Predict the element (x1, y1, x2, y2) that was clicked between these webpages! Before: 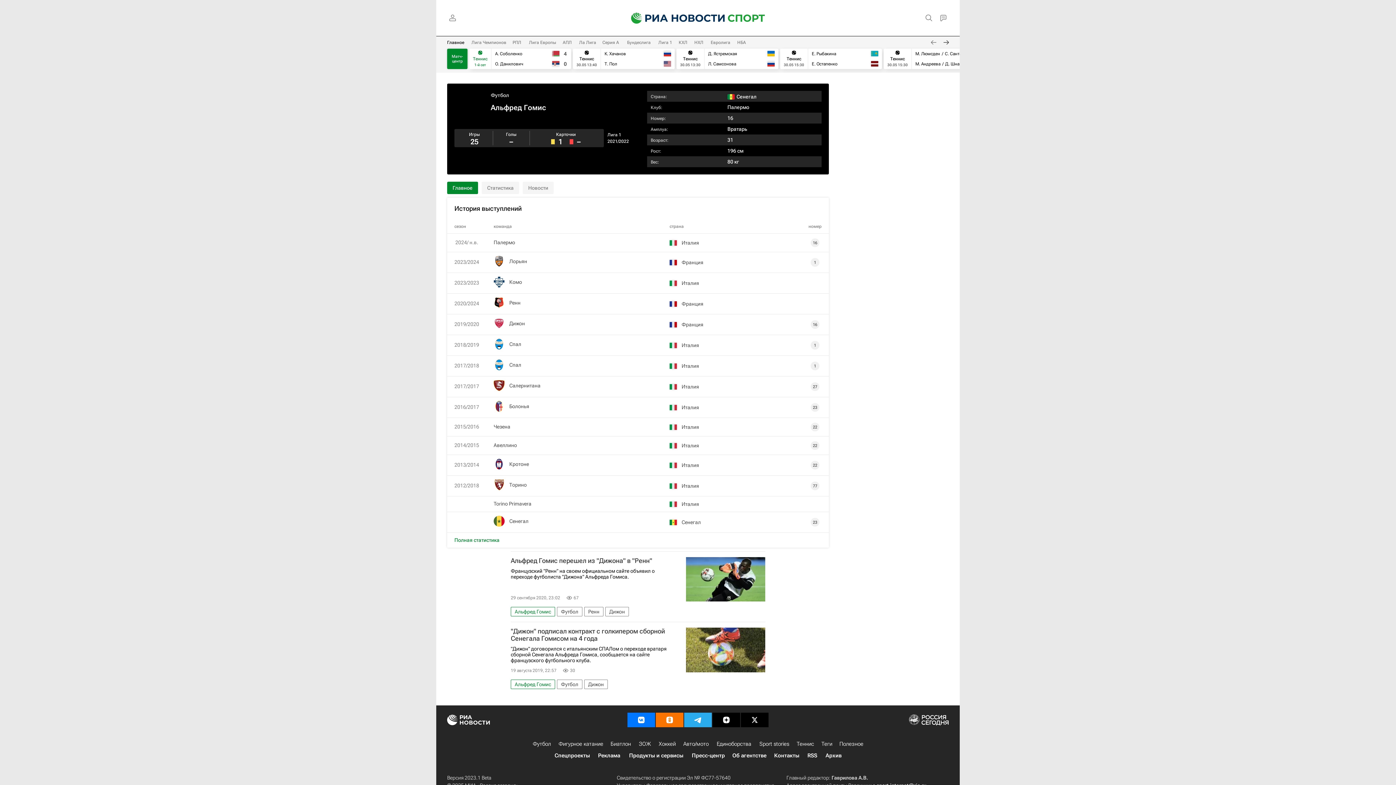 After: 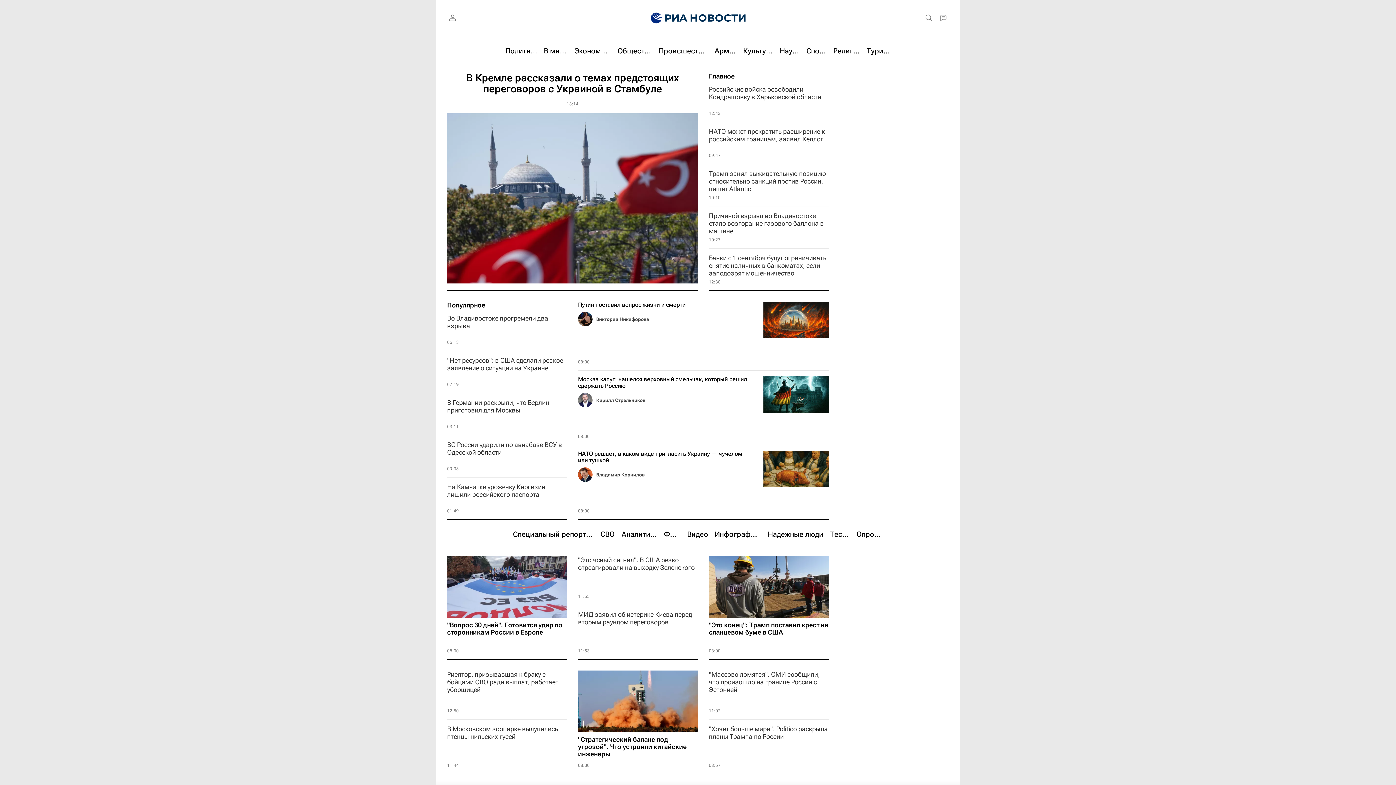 Action: bbox: (620, 0, 726, 36)